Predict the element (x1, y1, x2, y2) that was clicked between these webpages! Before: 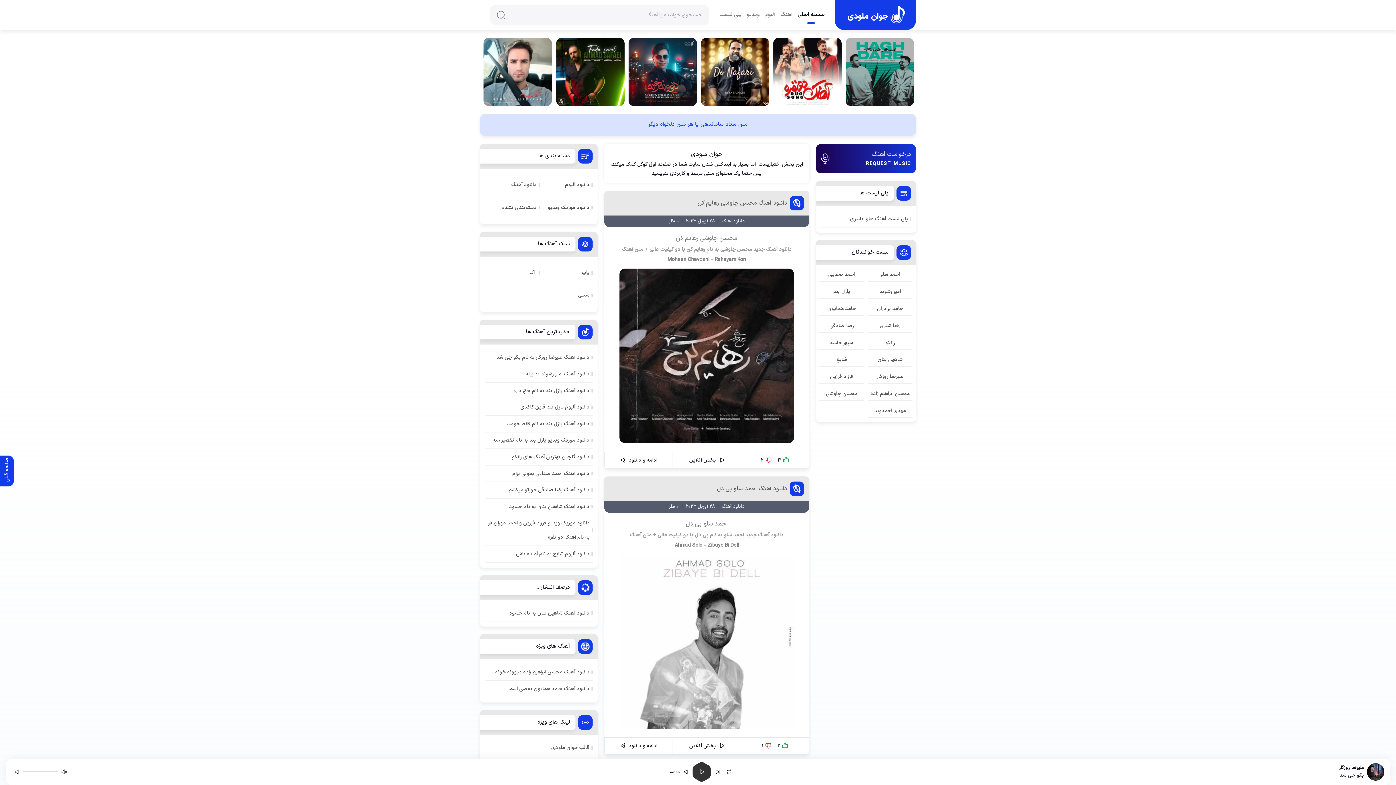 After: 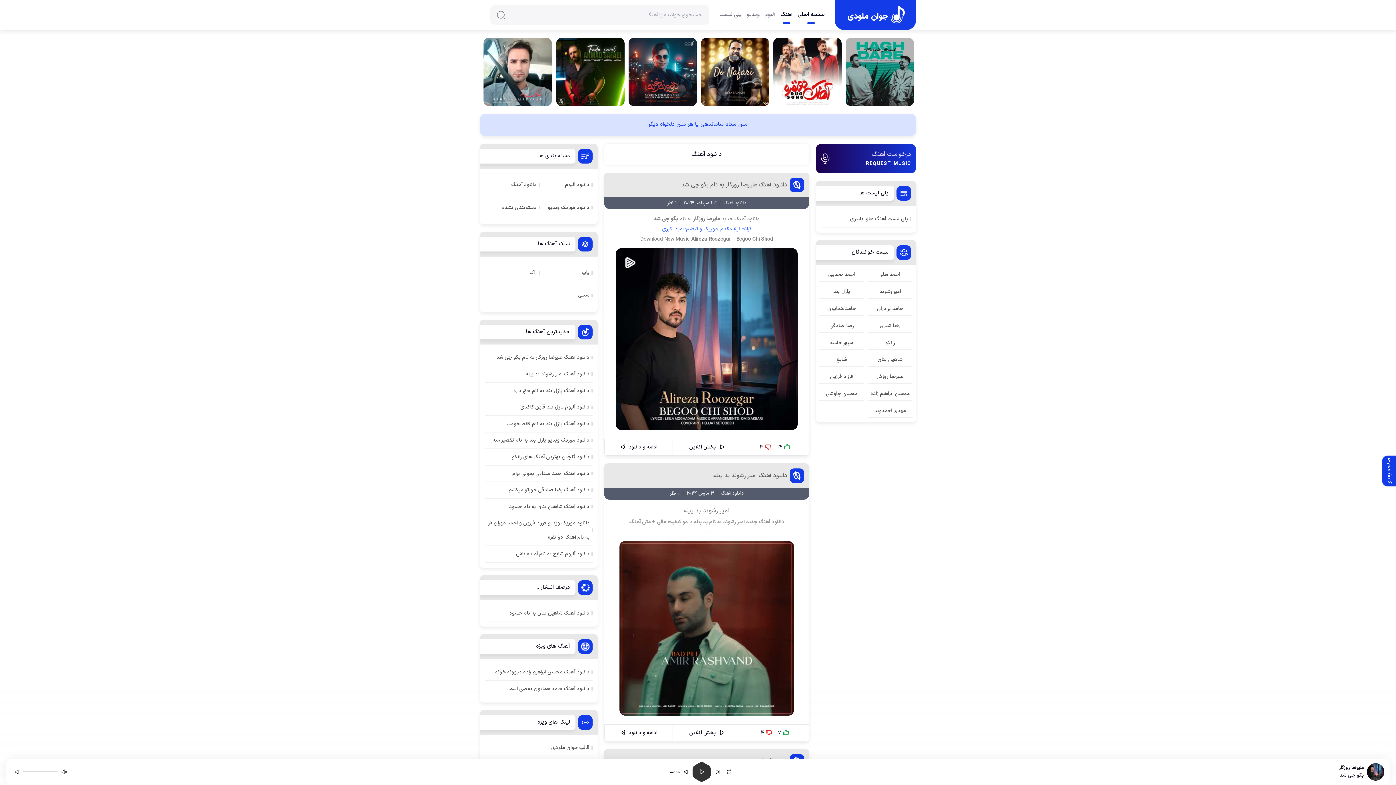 Action: label: آهنگ bbox: (780, 11, 792, 19)